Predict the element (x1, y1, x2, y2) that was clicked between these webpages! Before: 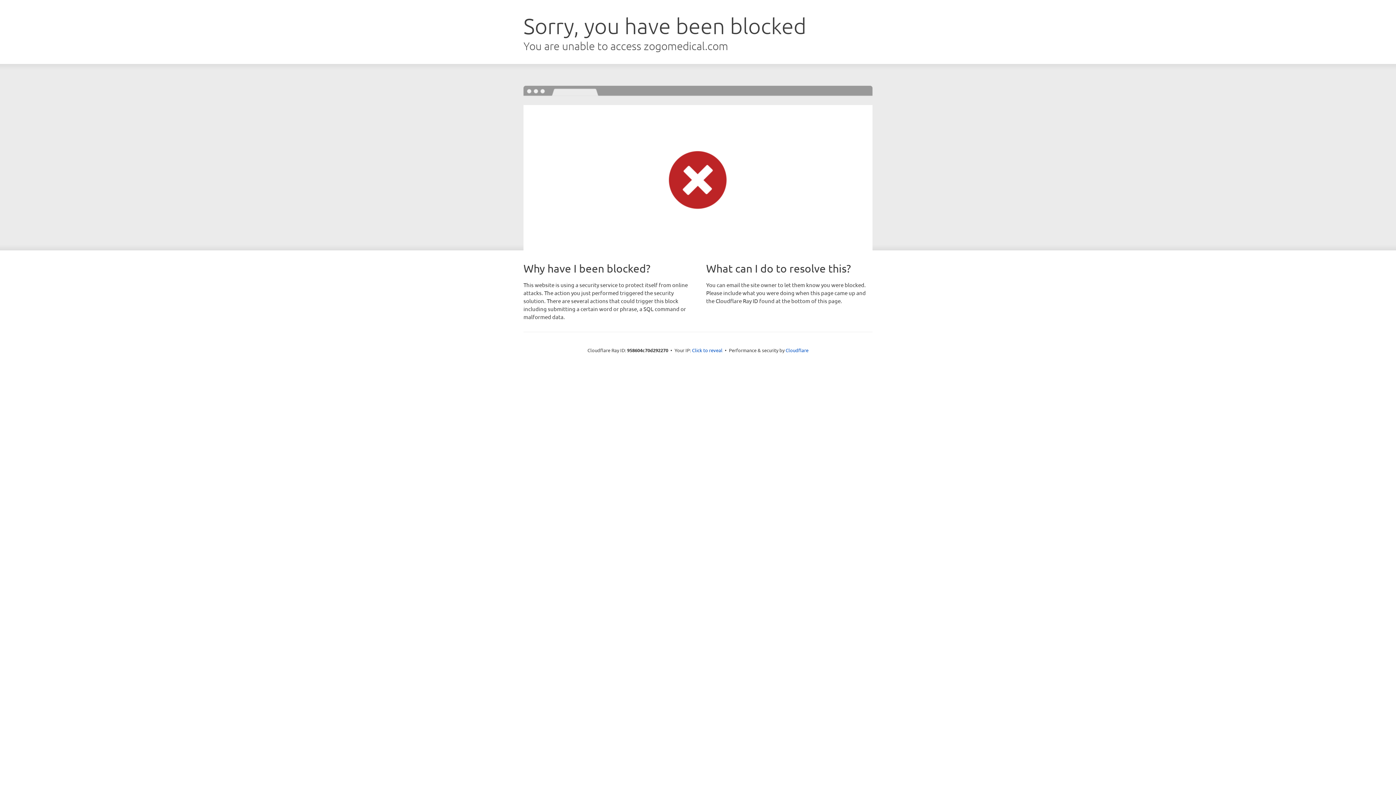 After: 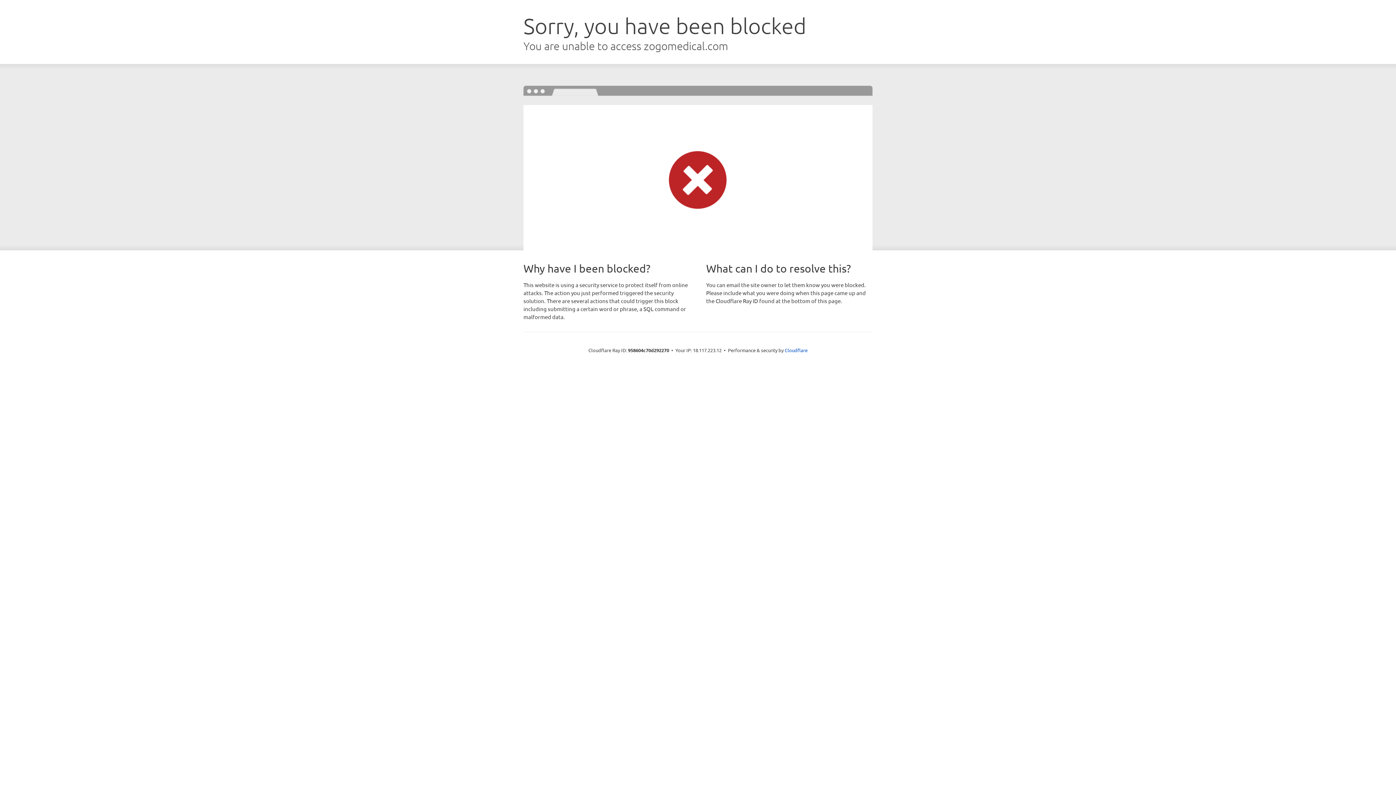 Action: label: Click to reveal bbox: (692, 346, 722, 353)